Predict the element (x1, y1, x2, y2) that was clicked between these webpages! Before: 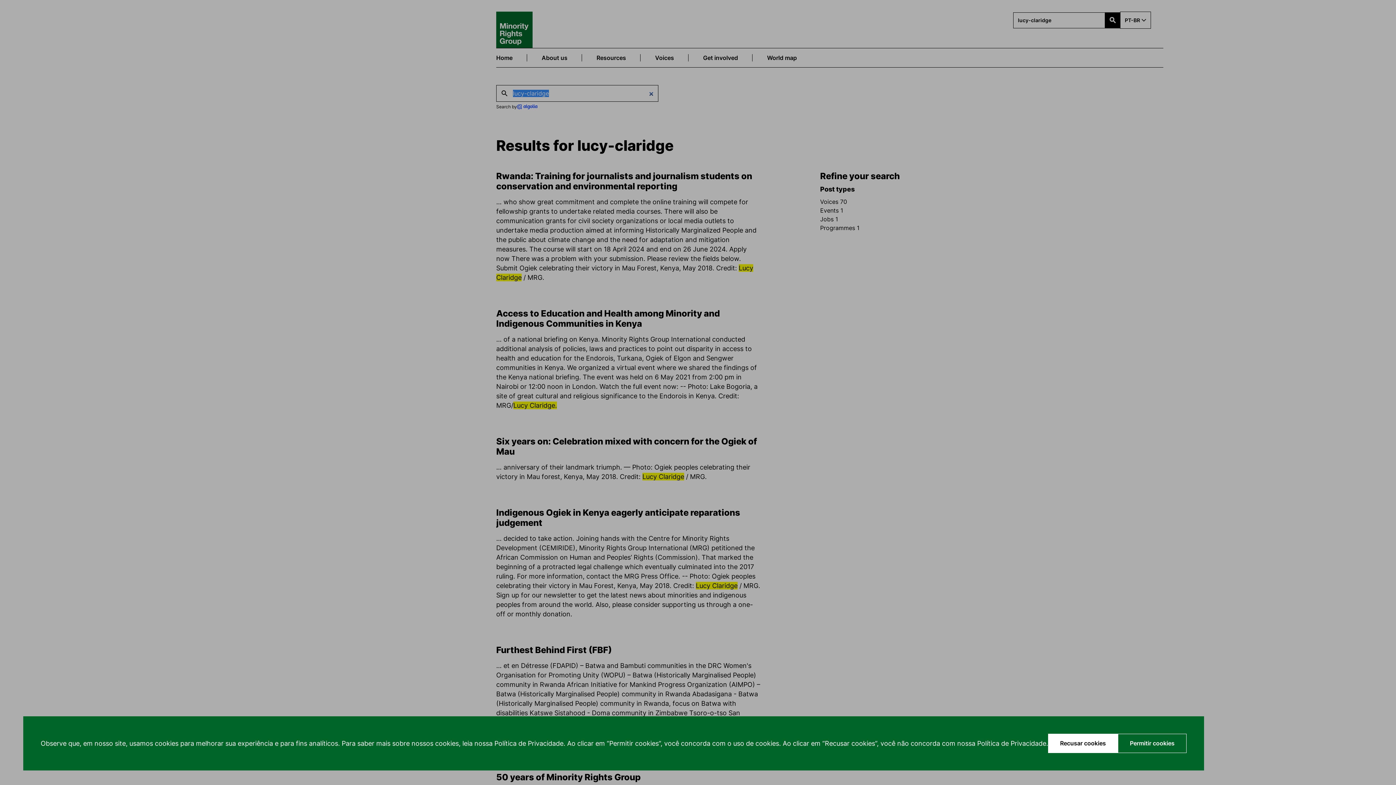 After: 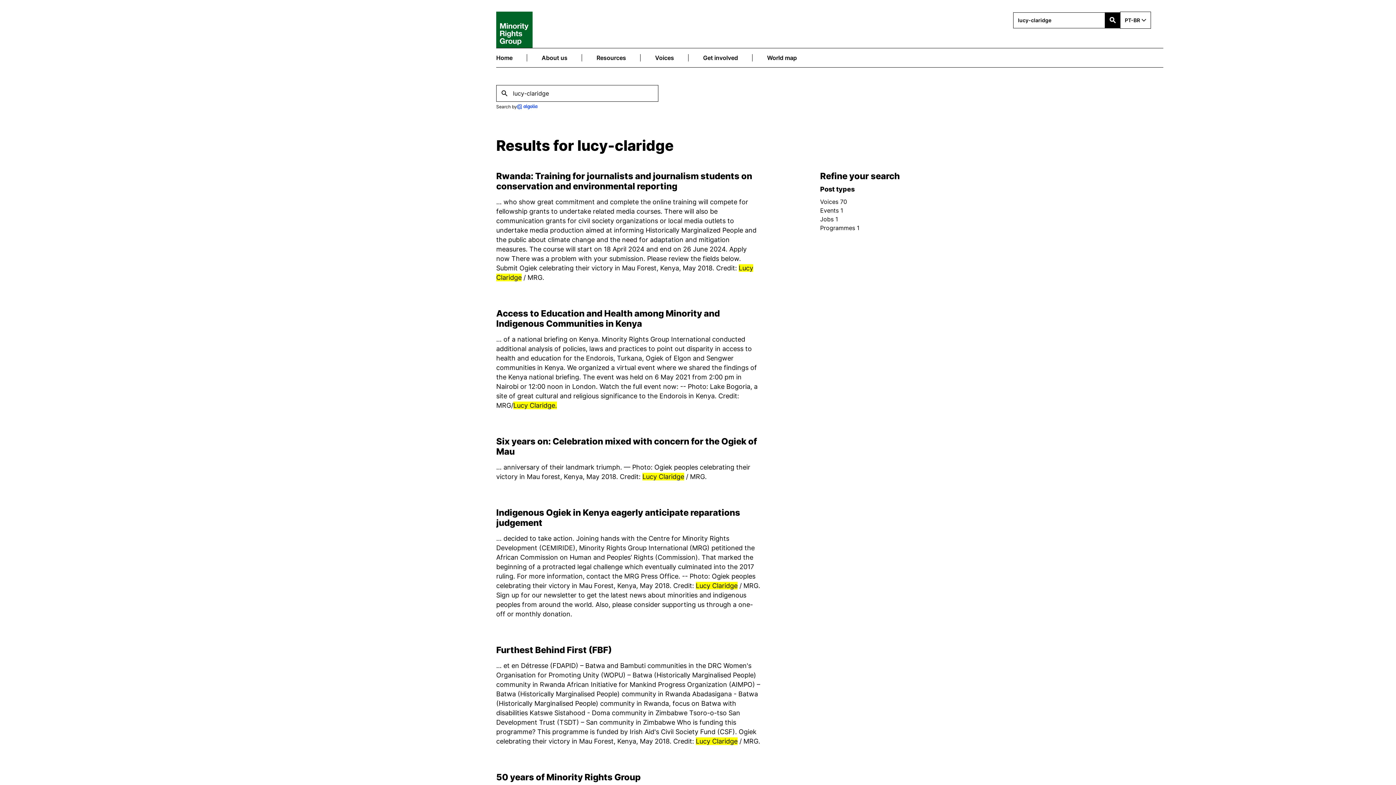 Action: bbox: (1118, 734, 1186, 753) label: Permitir cookies